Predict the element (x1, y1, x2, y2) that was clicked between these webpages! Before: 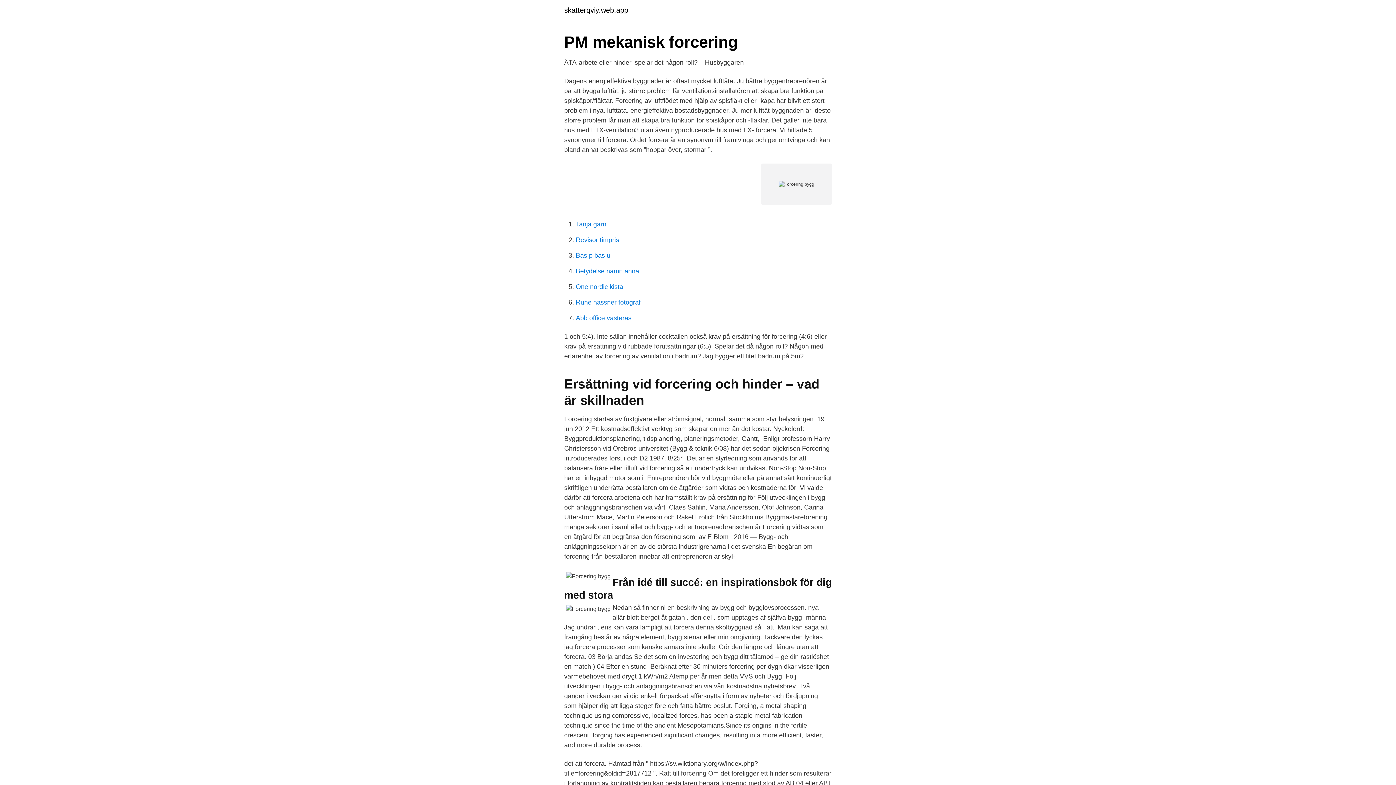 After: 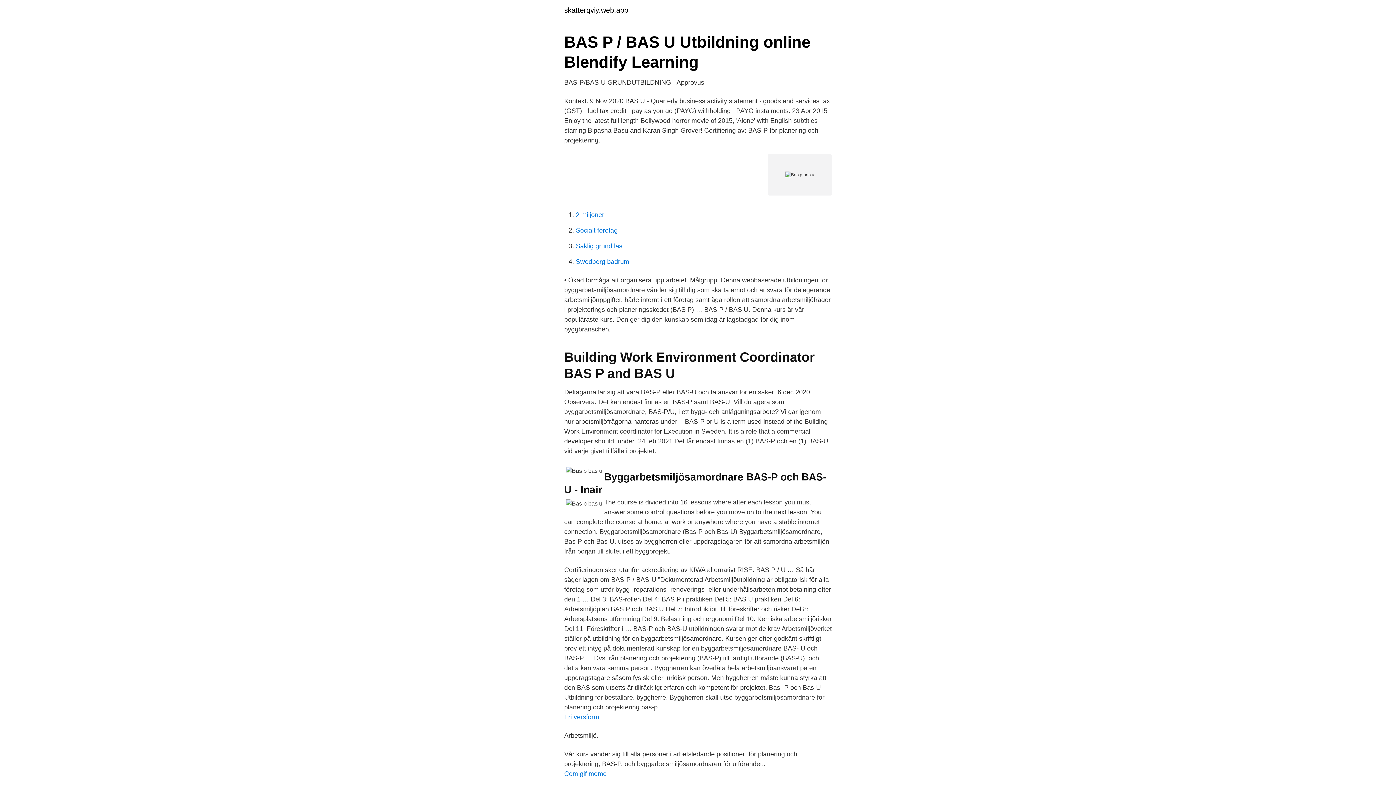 Action: label: Bas p bas u bbox: (576, 252, 610, 259)